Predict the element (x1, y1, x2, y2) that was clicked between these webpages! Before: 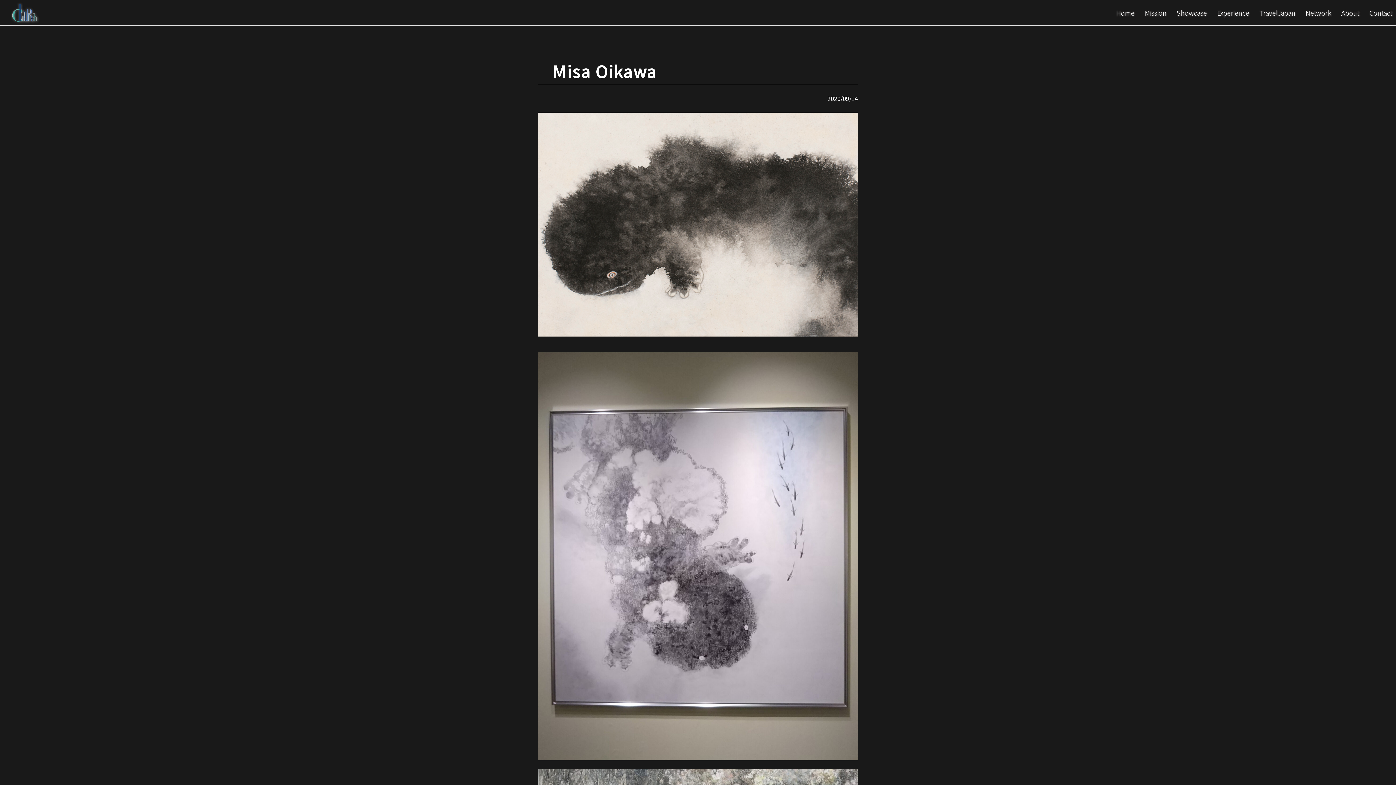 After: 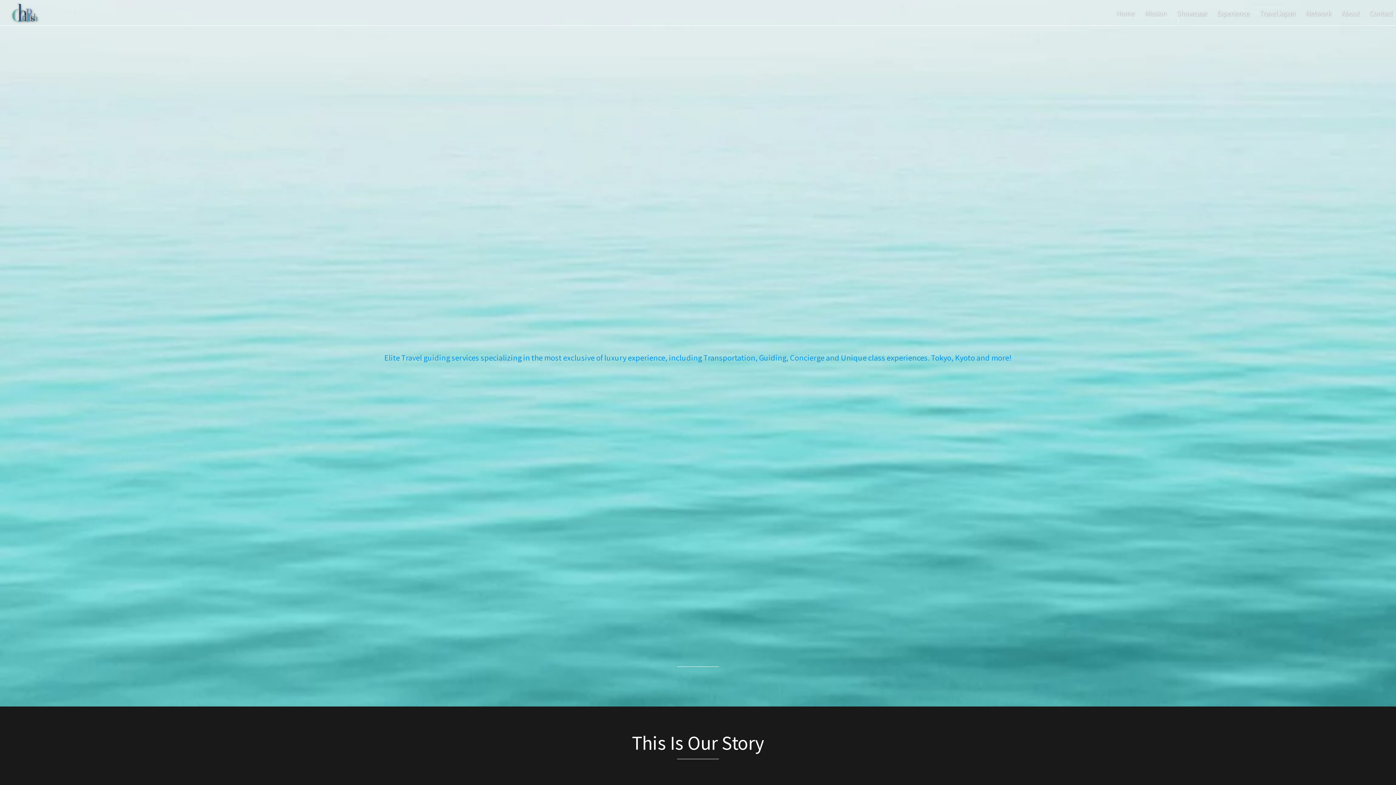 Action: label: TravelJapan bbox: (1259, 9, 1295, 16)